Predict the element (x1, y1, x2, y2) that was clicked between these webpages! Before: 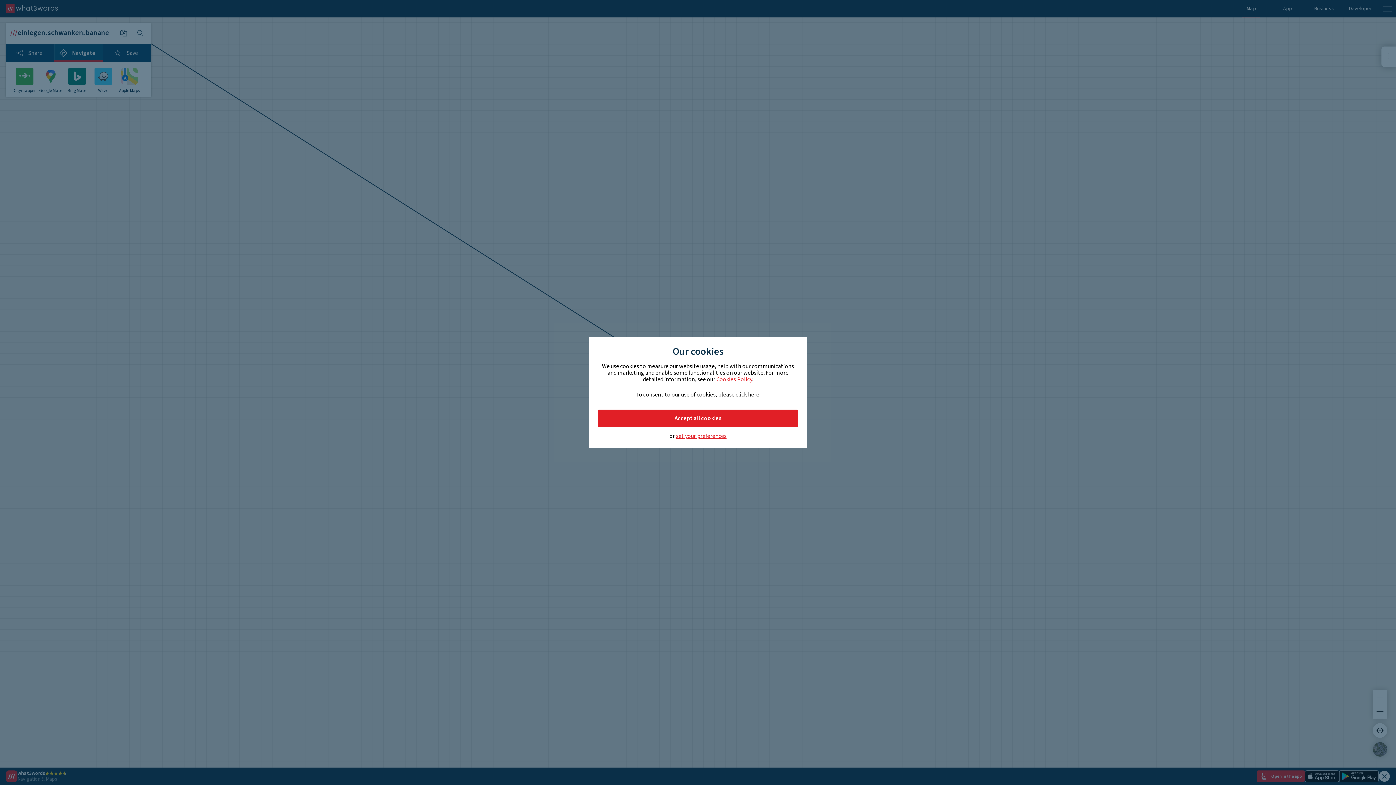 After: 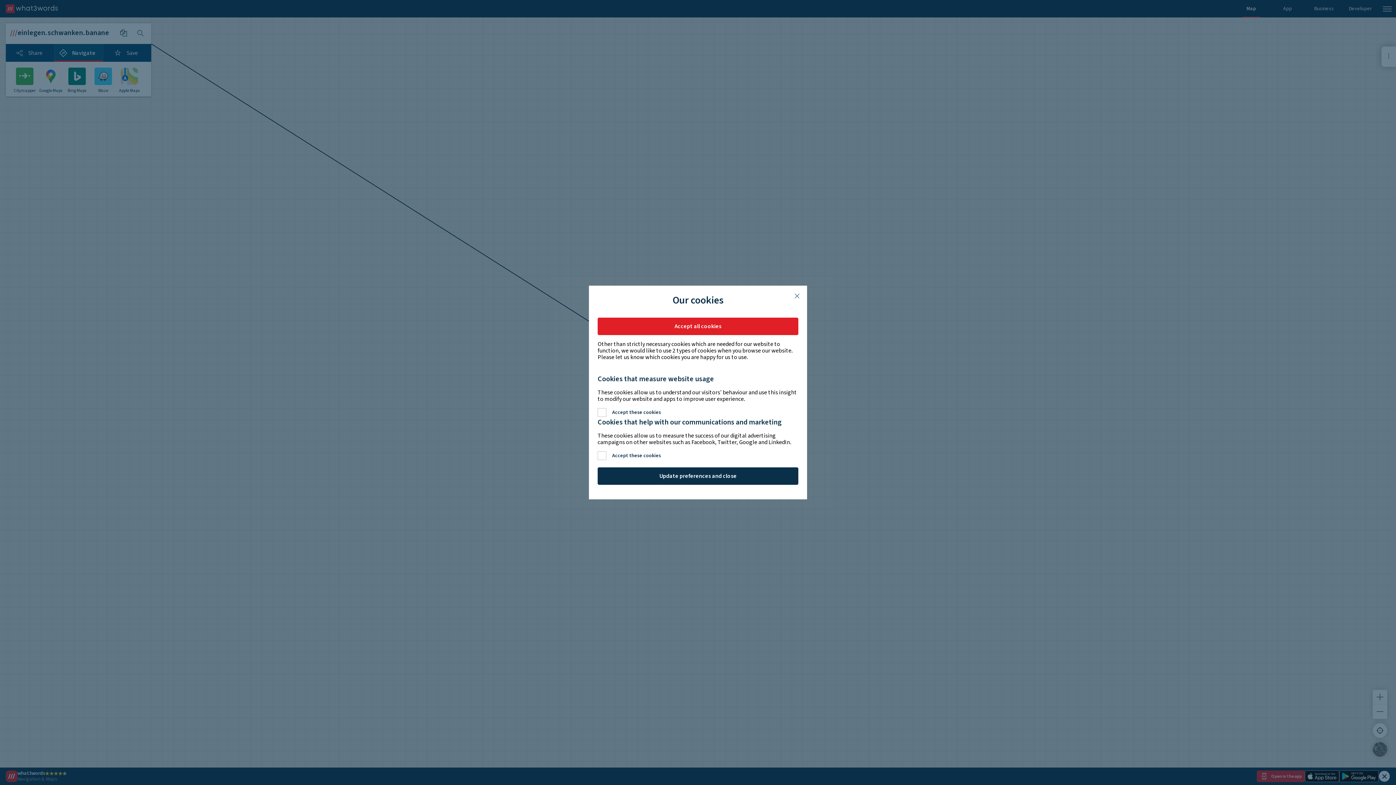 Action: bbox: (676, 433, 726, 439) label: set your preferences